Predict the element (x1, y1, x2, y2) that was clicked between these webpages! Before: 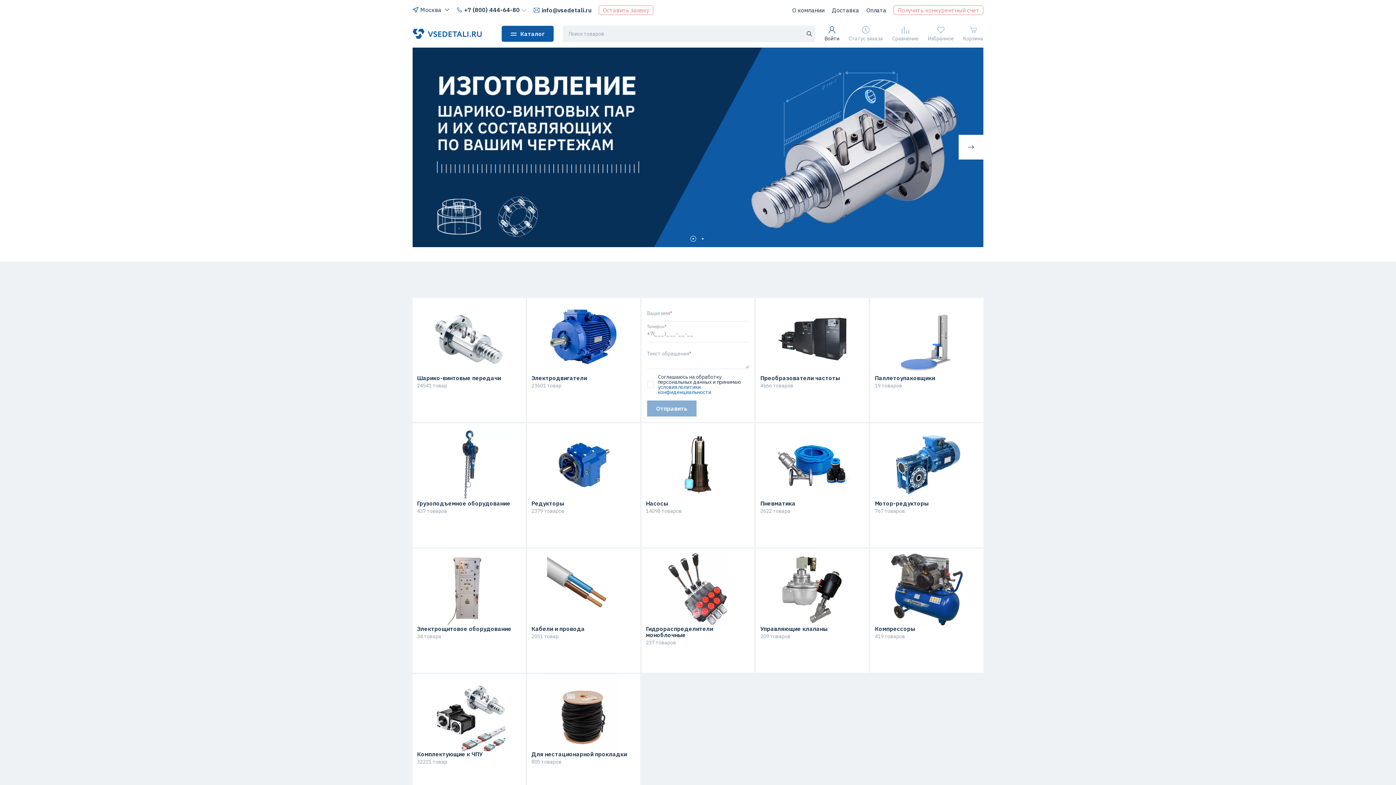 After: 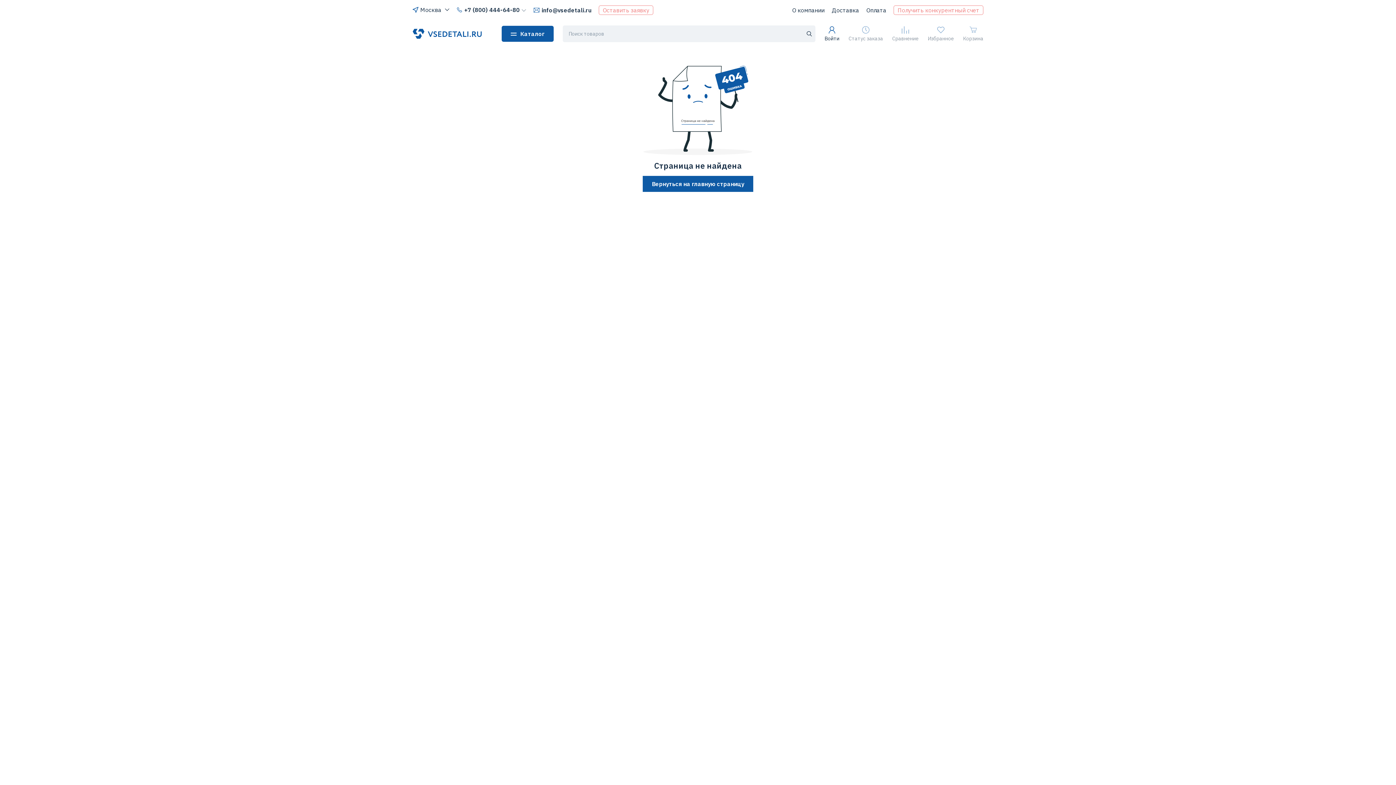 Action: label: Компрессоры bbox: (874, 626, 979, 632)